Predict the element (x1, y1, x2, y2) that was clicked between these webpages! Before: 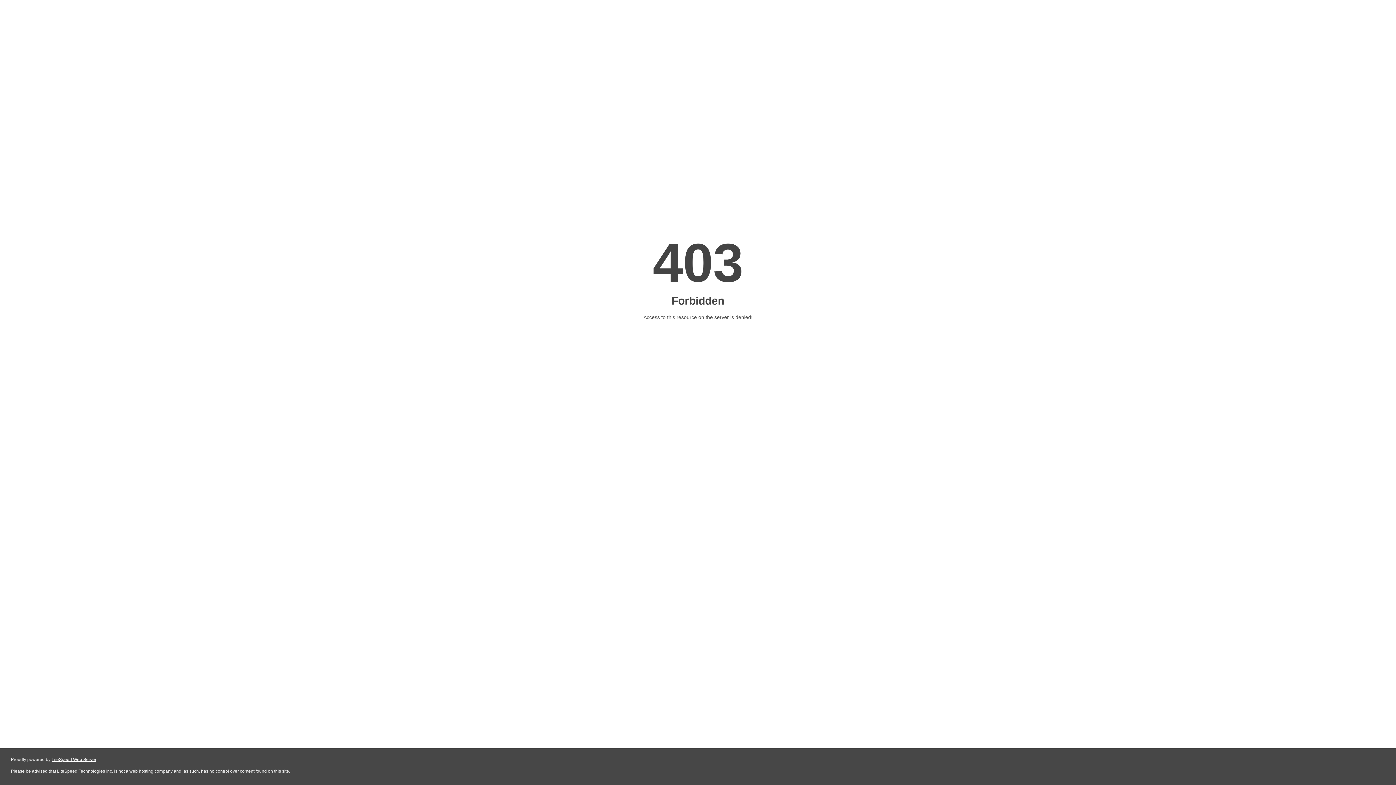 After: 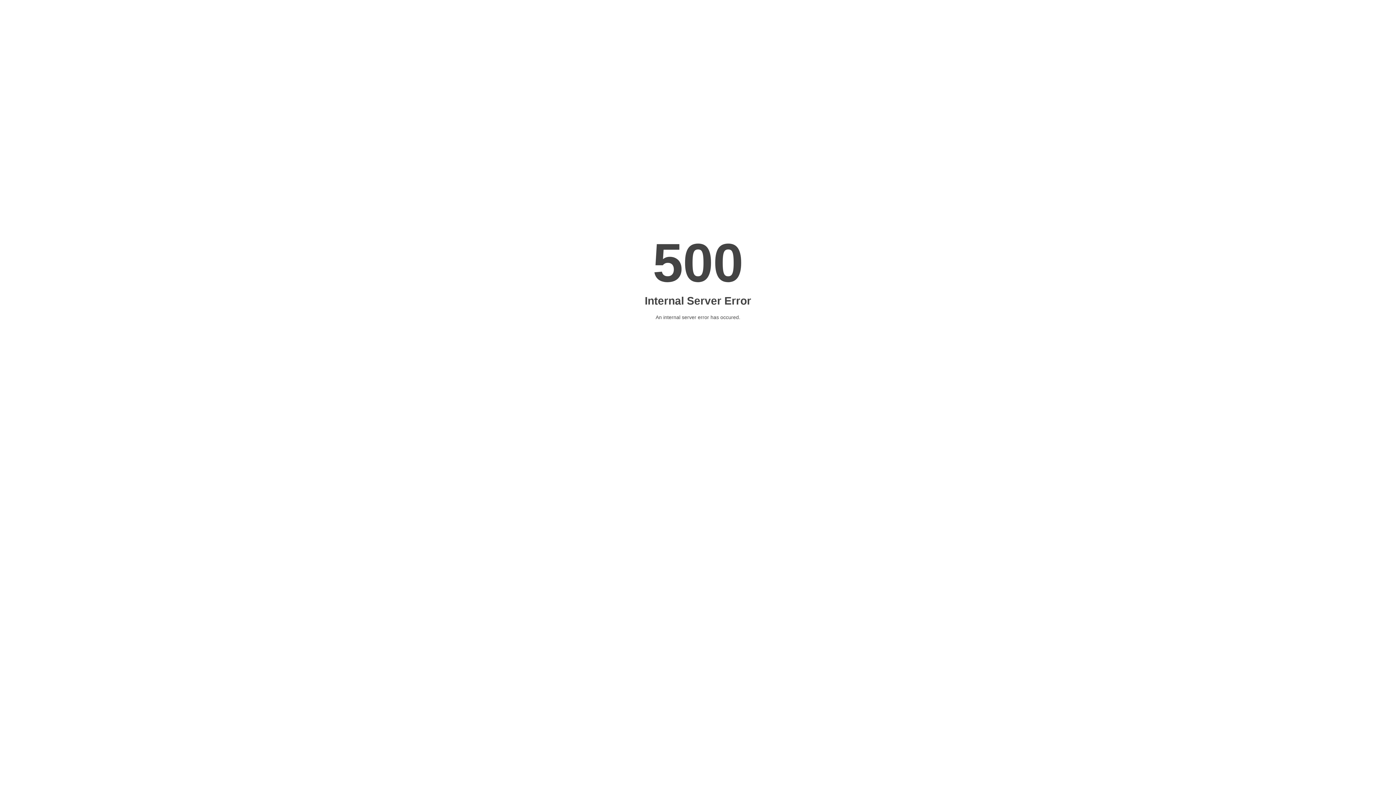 Action: label: LiteSpeed Web Server bbox: (51, 757, 96, 762)